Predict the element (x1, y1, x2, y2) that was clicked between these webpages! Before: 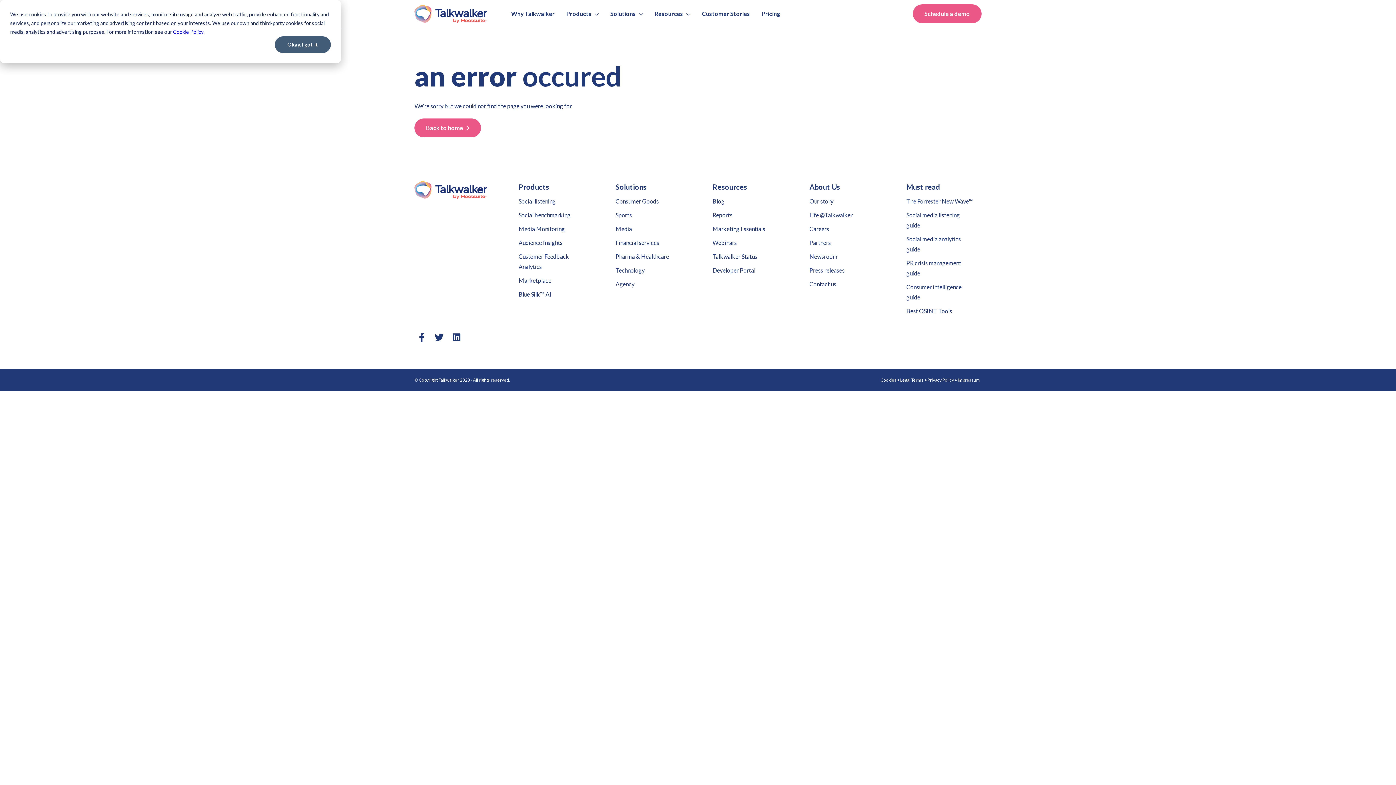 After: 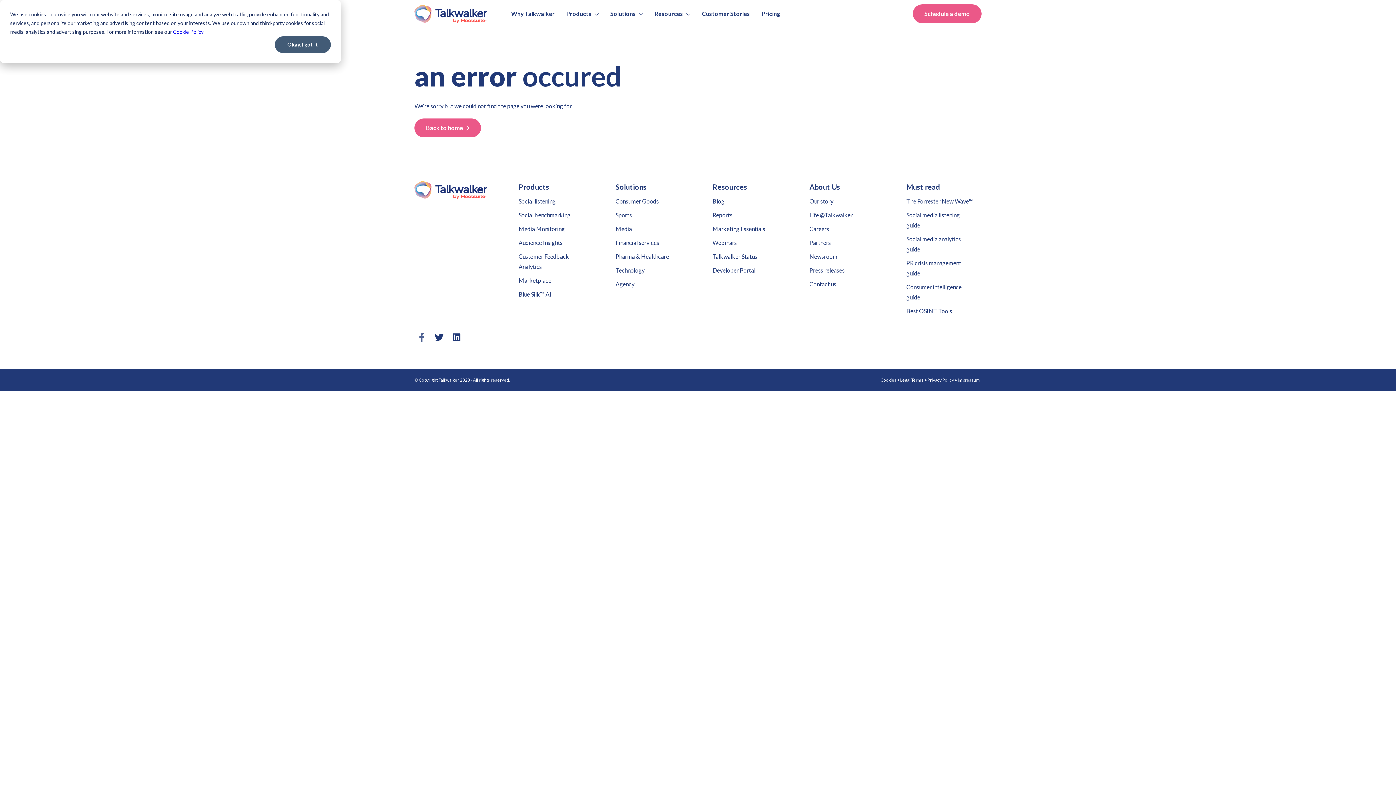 Action: bbox: (414, 330, 429, 344)